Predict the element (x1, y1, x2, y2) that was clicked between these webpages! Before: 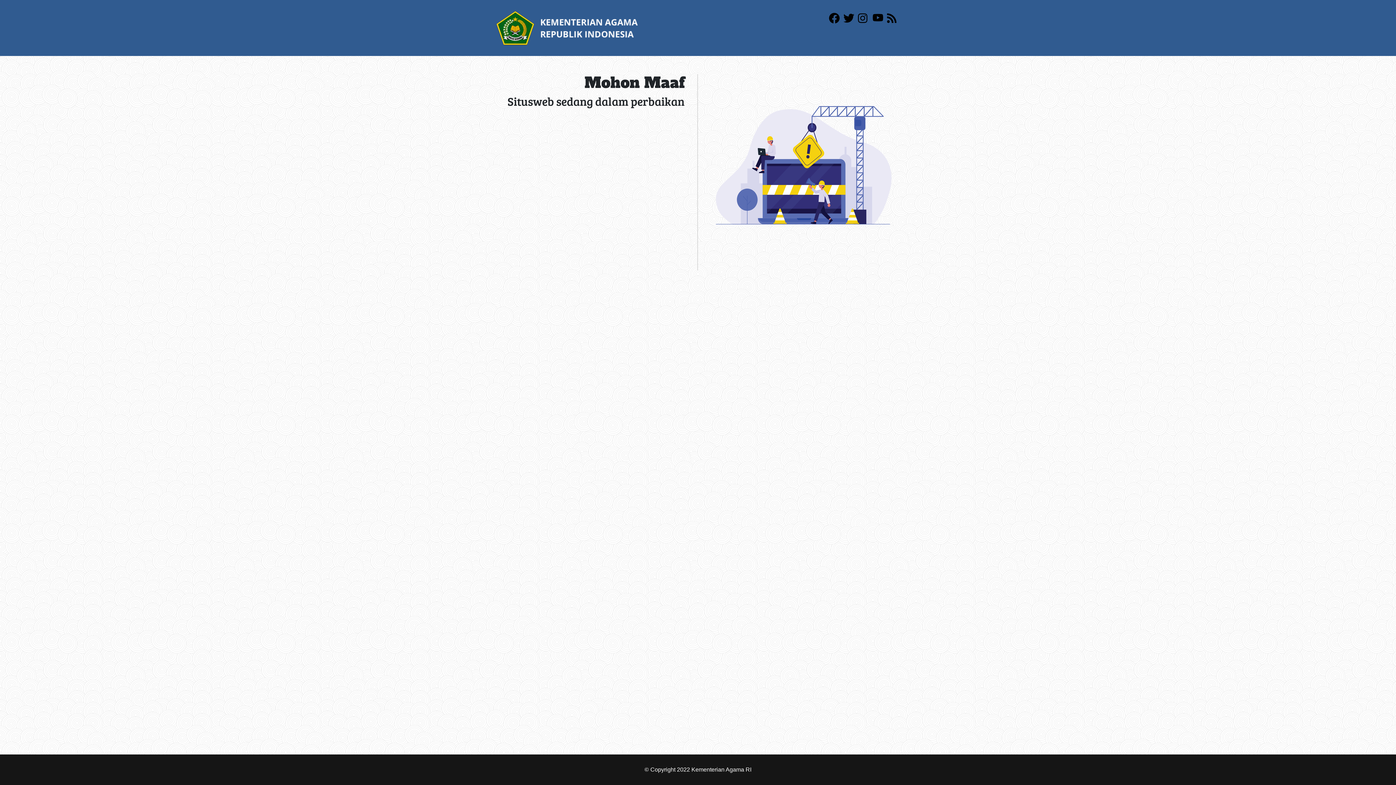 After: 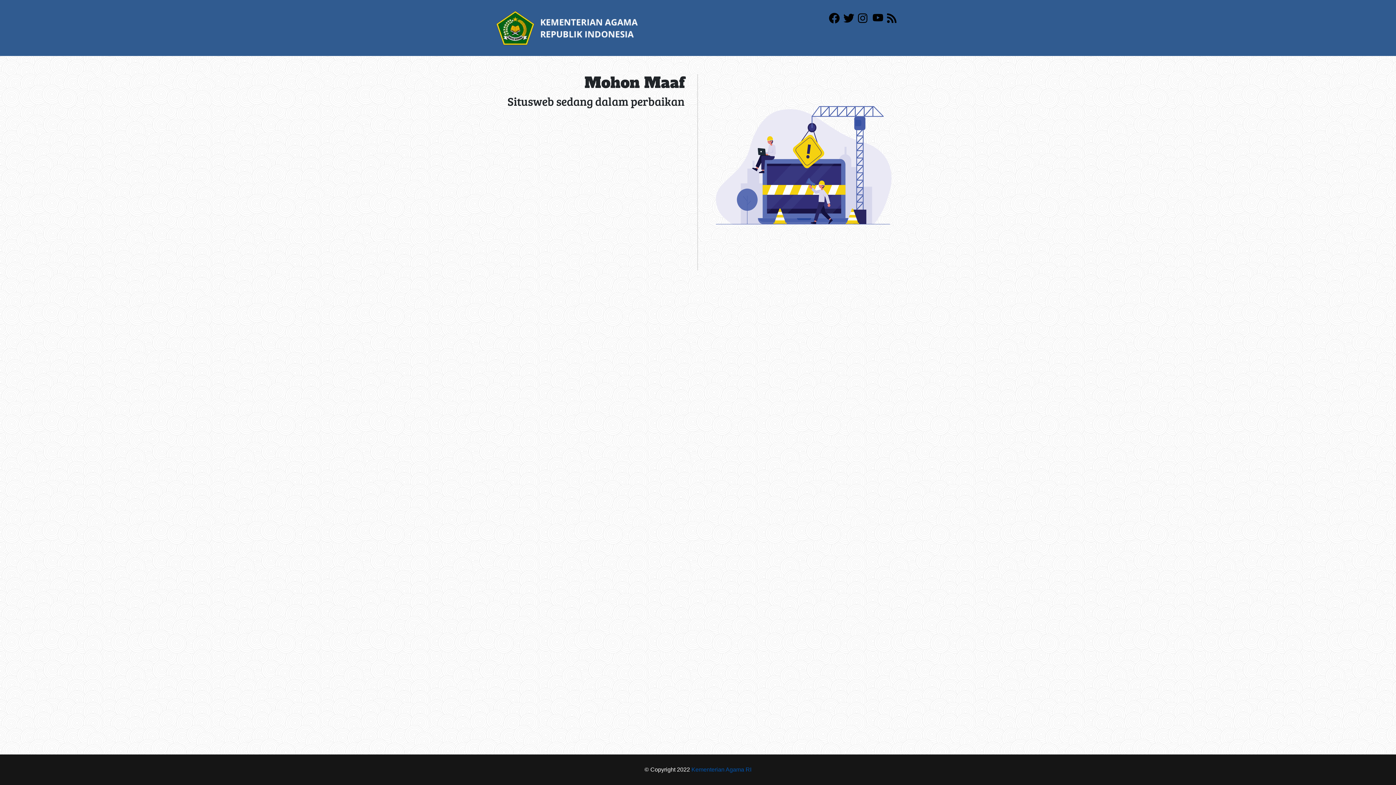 Action: label: Kementerian Agama RI bbox: (691, 766, 751, 773)